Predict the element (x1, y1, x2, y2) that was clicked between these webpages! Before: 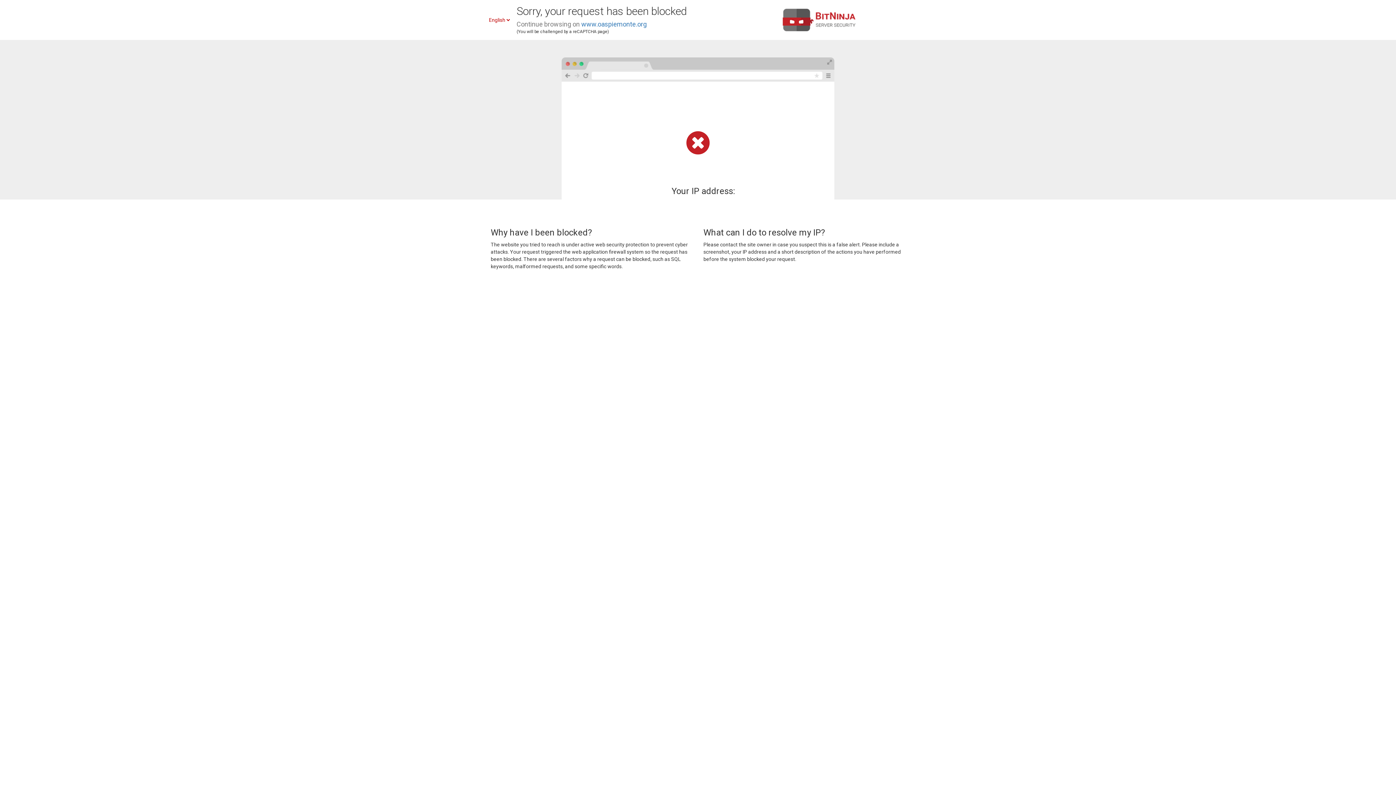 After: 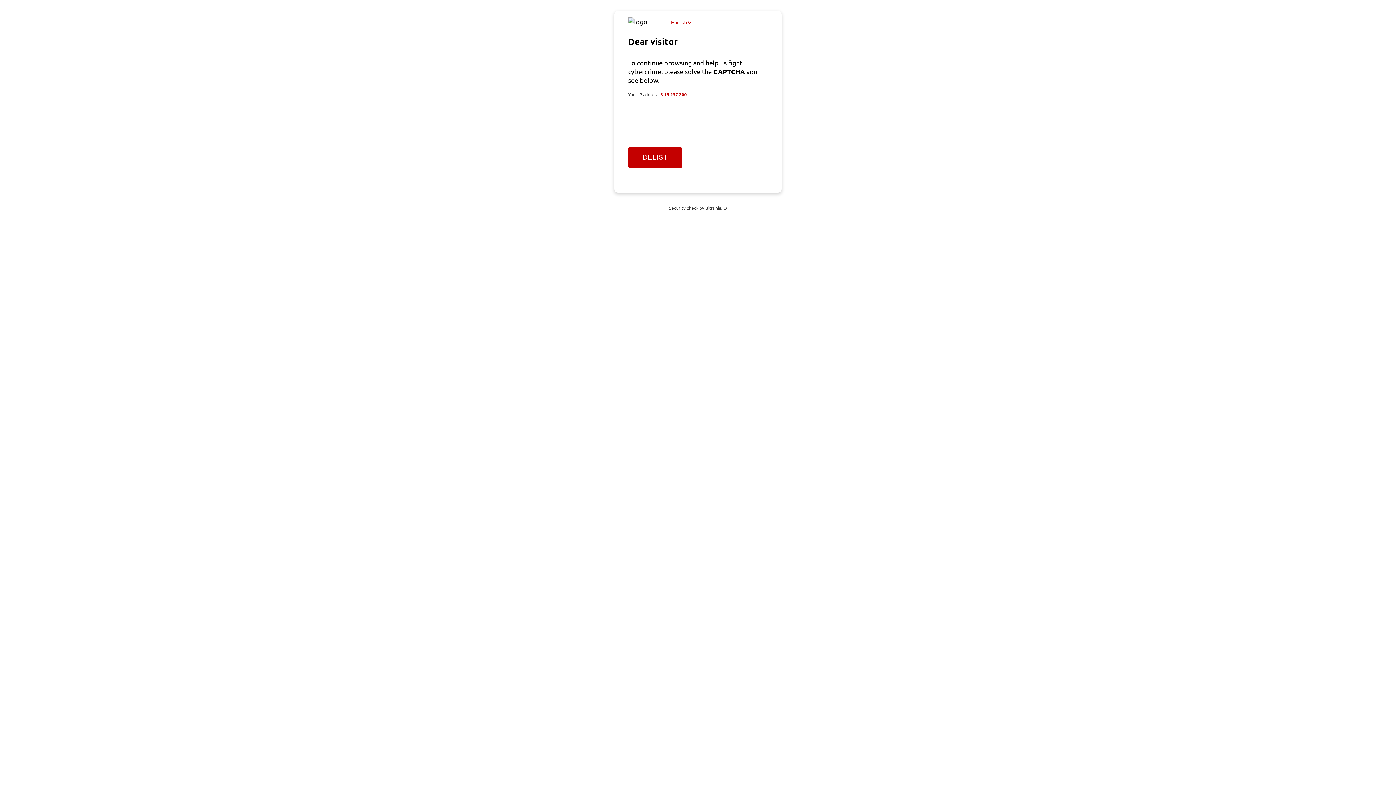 Action: label: www.oaspiemonte.org bbox: (581, 20, 646, 28)